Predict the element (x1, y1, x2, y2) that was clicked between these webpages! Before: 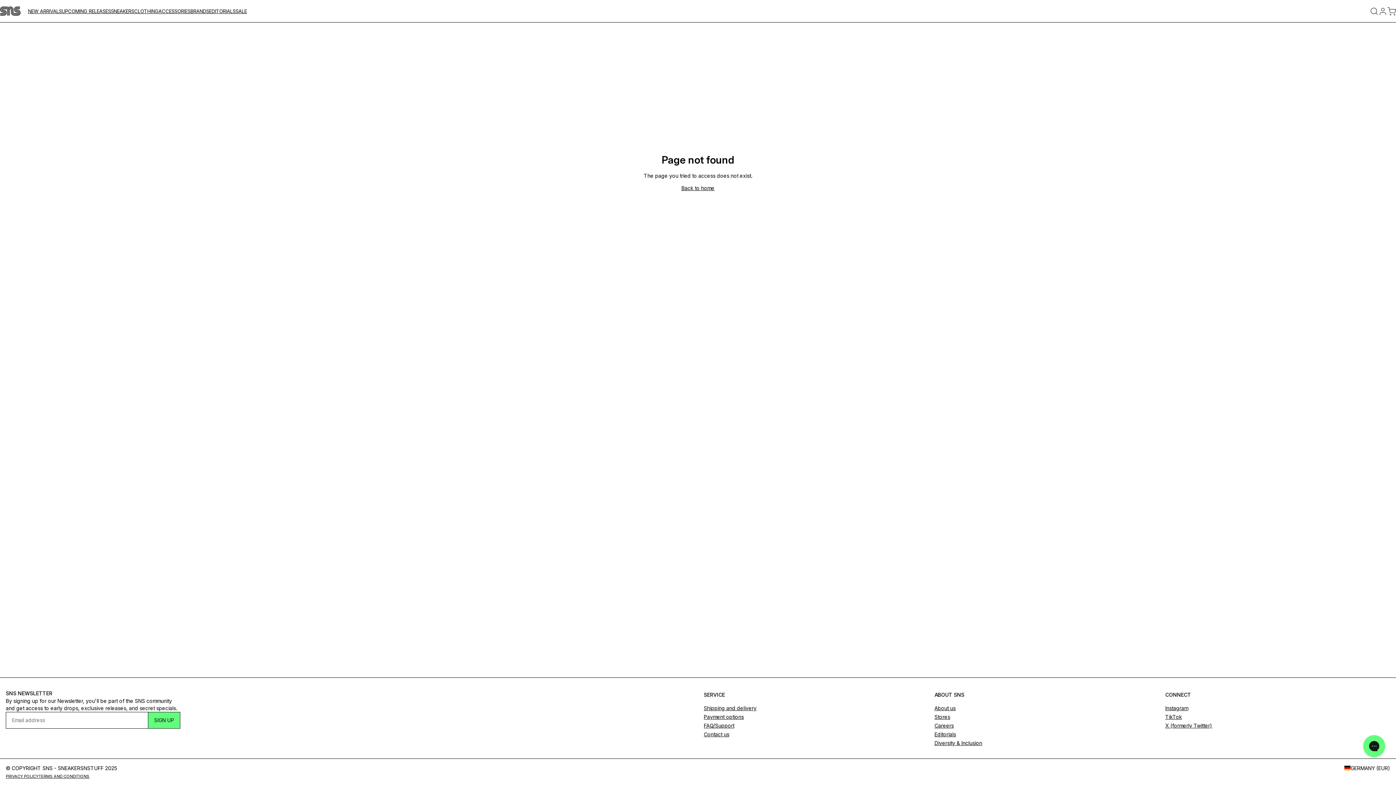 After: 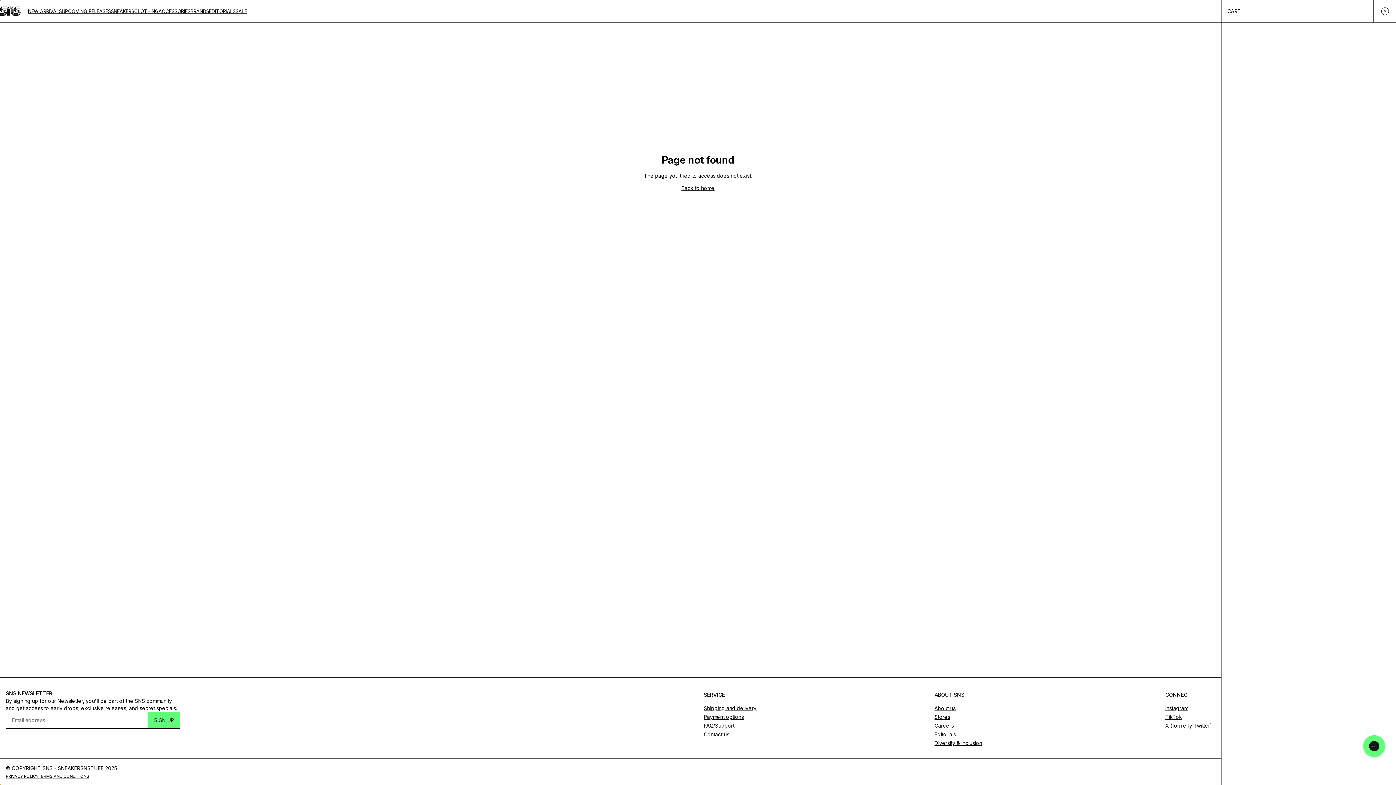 Action: label: Cart bbox: (1387, 6, 1396, 15)